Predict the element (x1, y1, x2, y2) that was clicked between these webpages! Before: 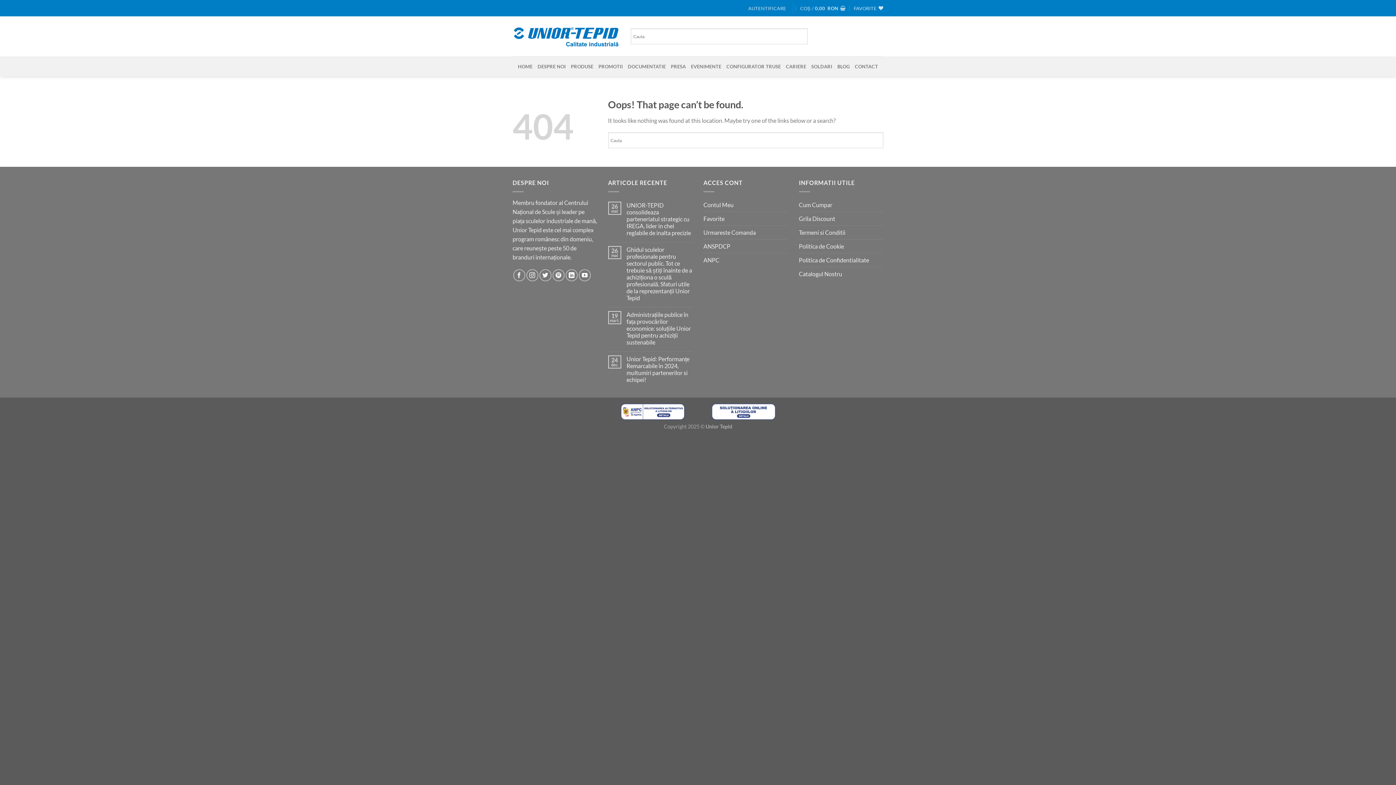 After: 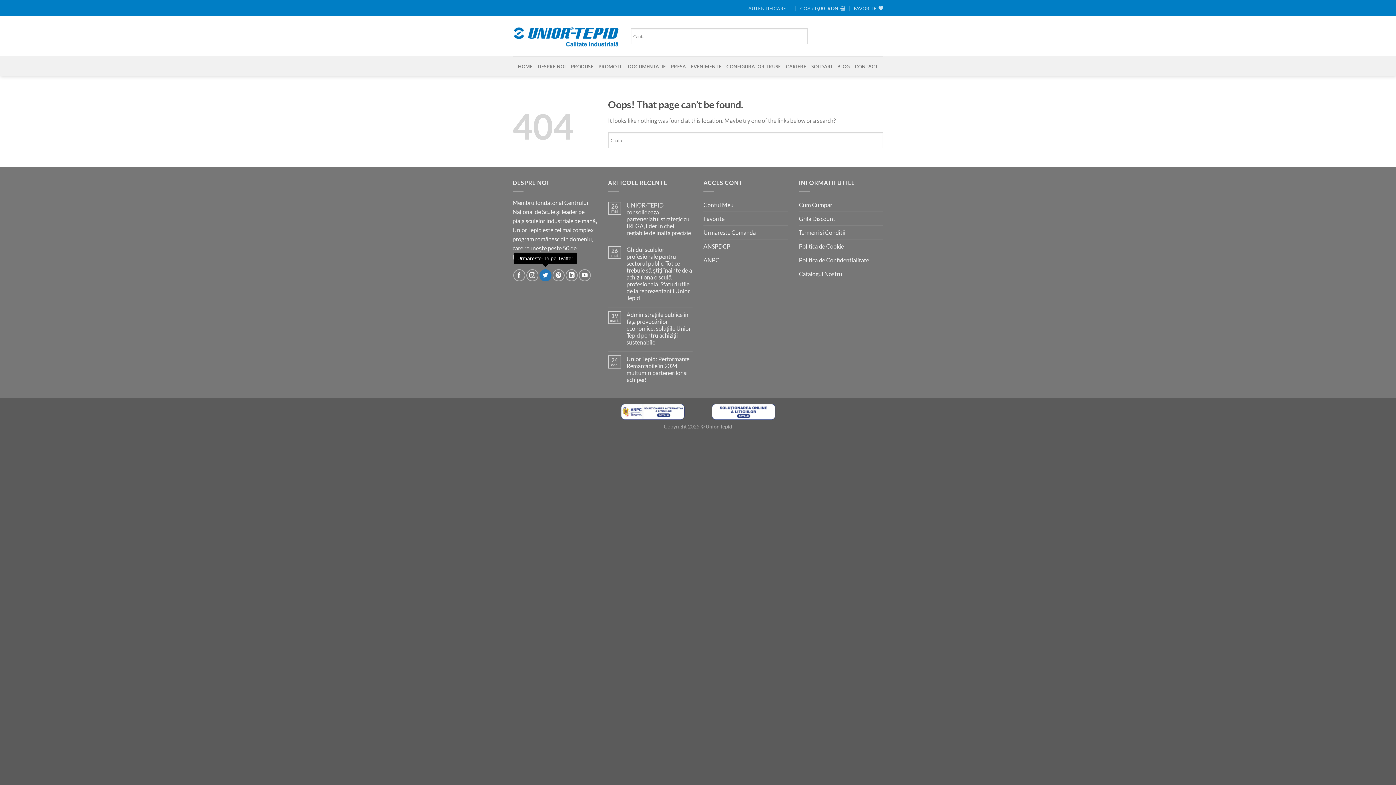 Action: bbox: (539, 269, 551, 281) label: Urmareste-ne pe Twitter